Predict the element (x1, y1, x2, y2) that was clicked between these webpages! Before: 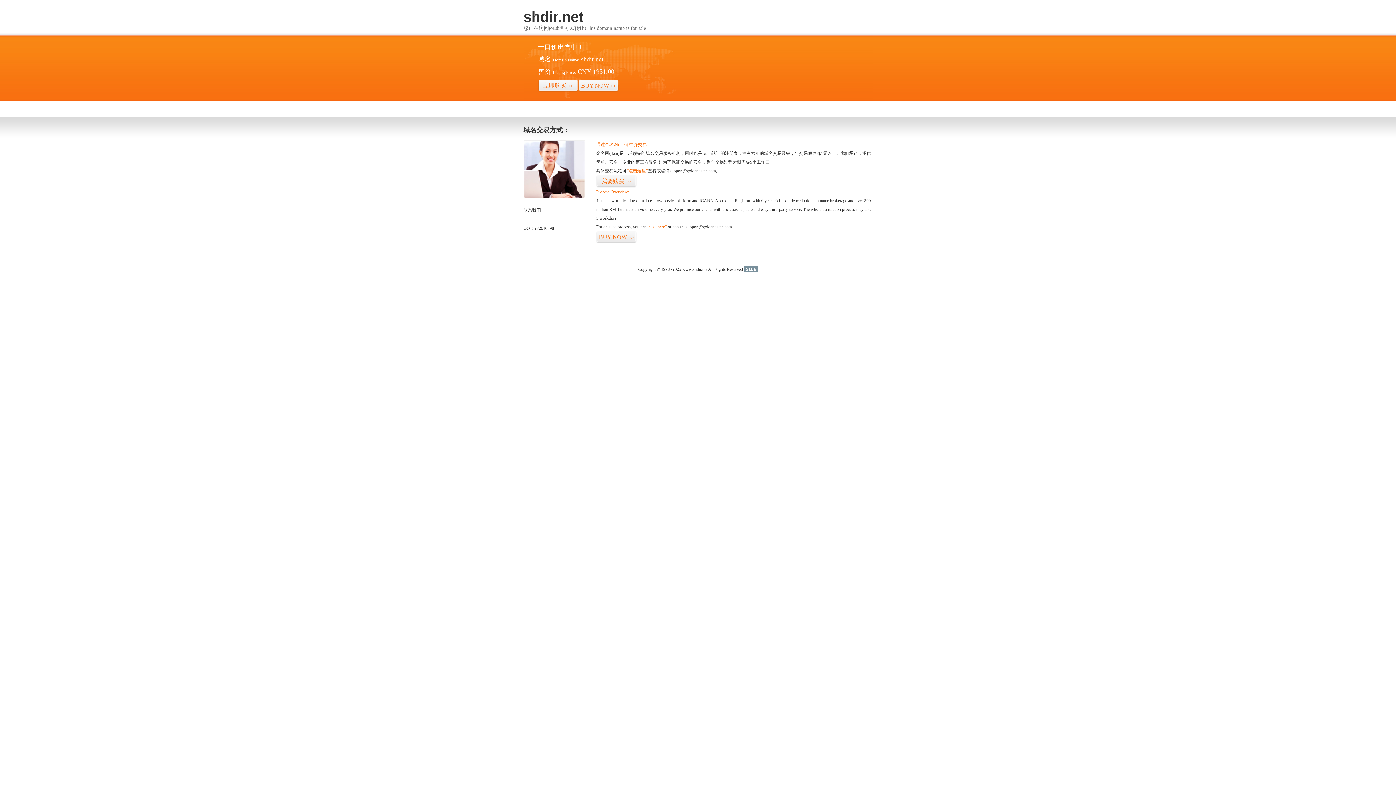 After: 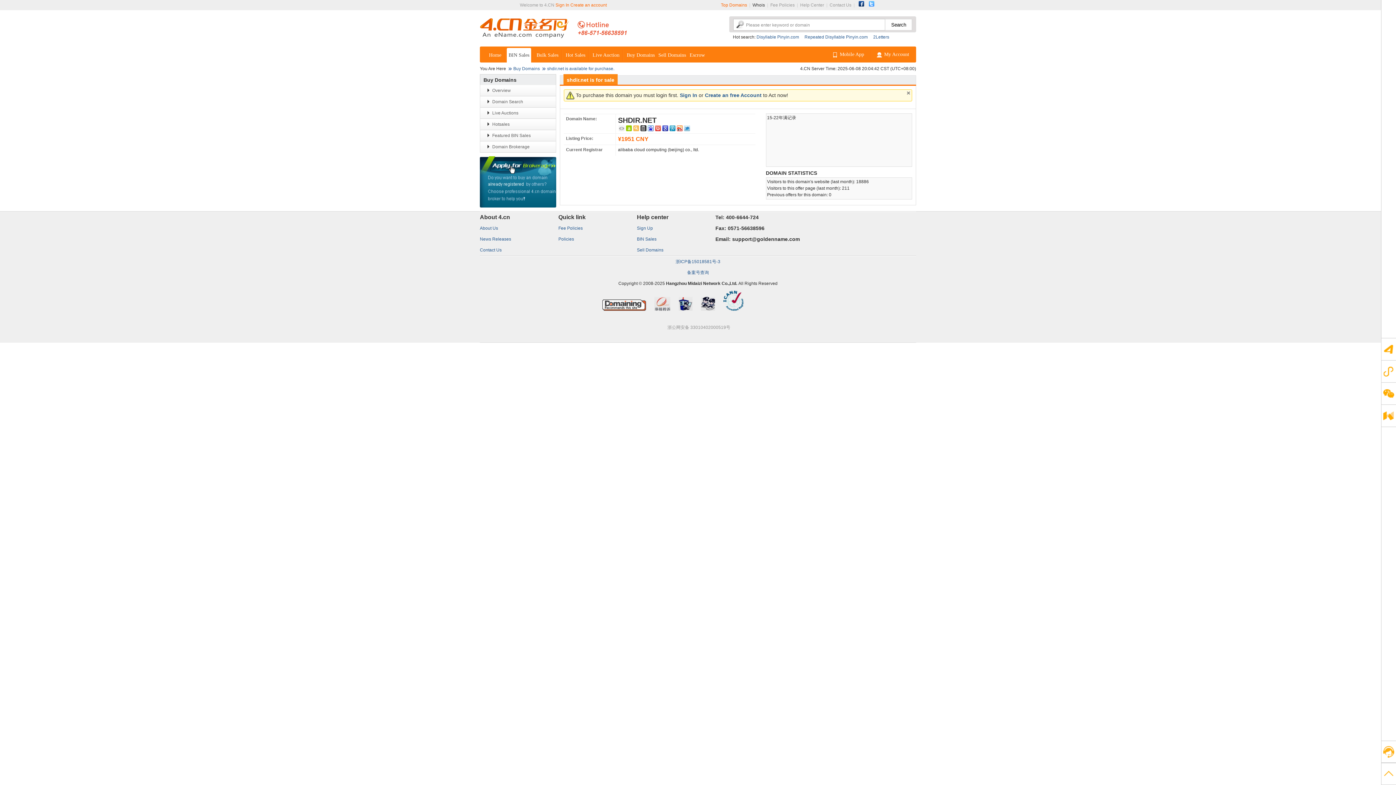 Action: bbox: (647, 224, 666, 229) label: “visit here”